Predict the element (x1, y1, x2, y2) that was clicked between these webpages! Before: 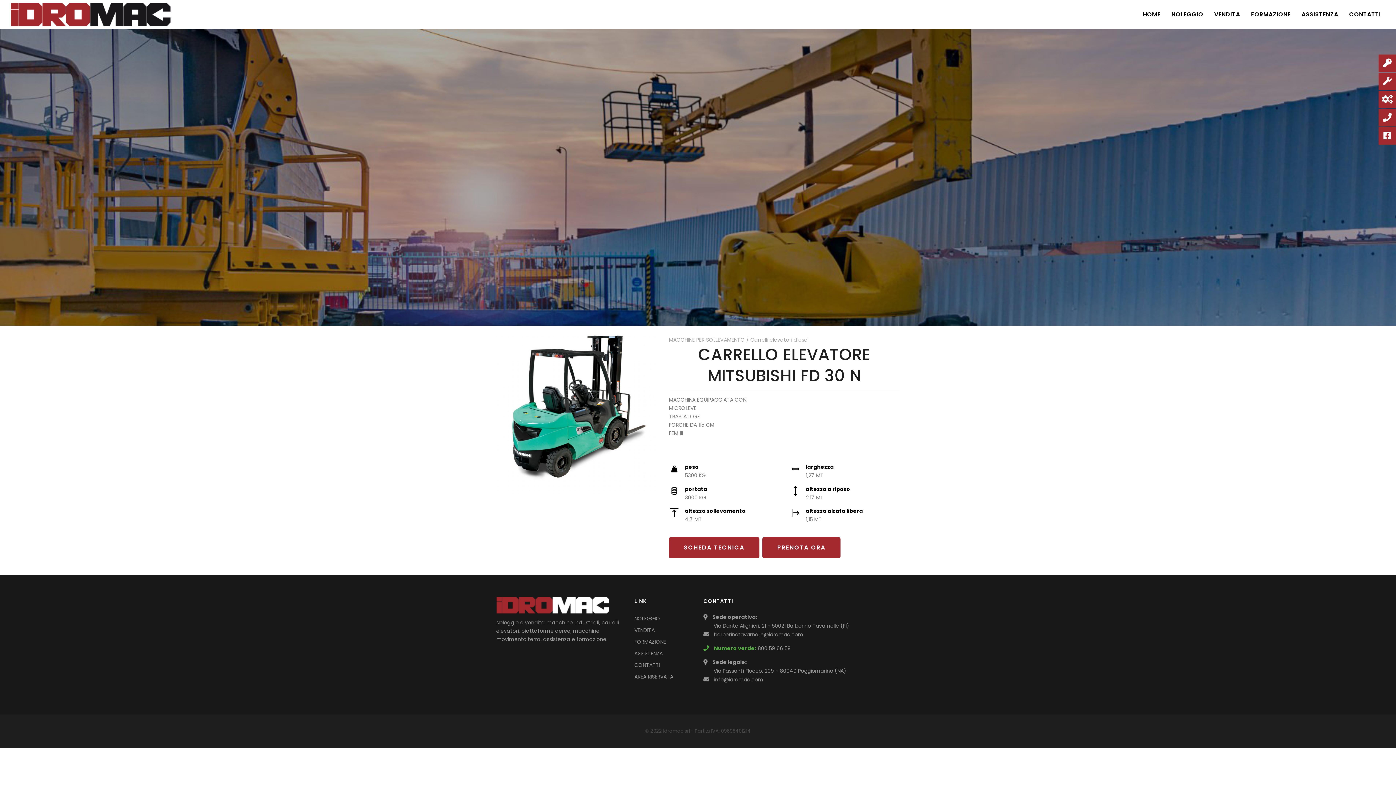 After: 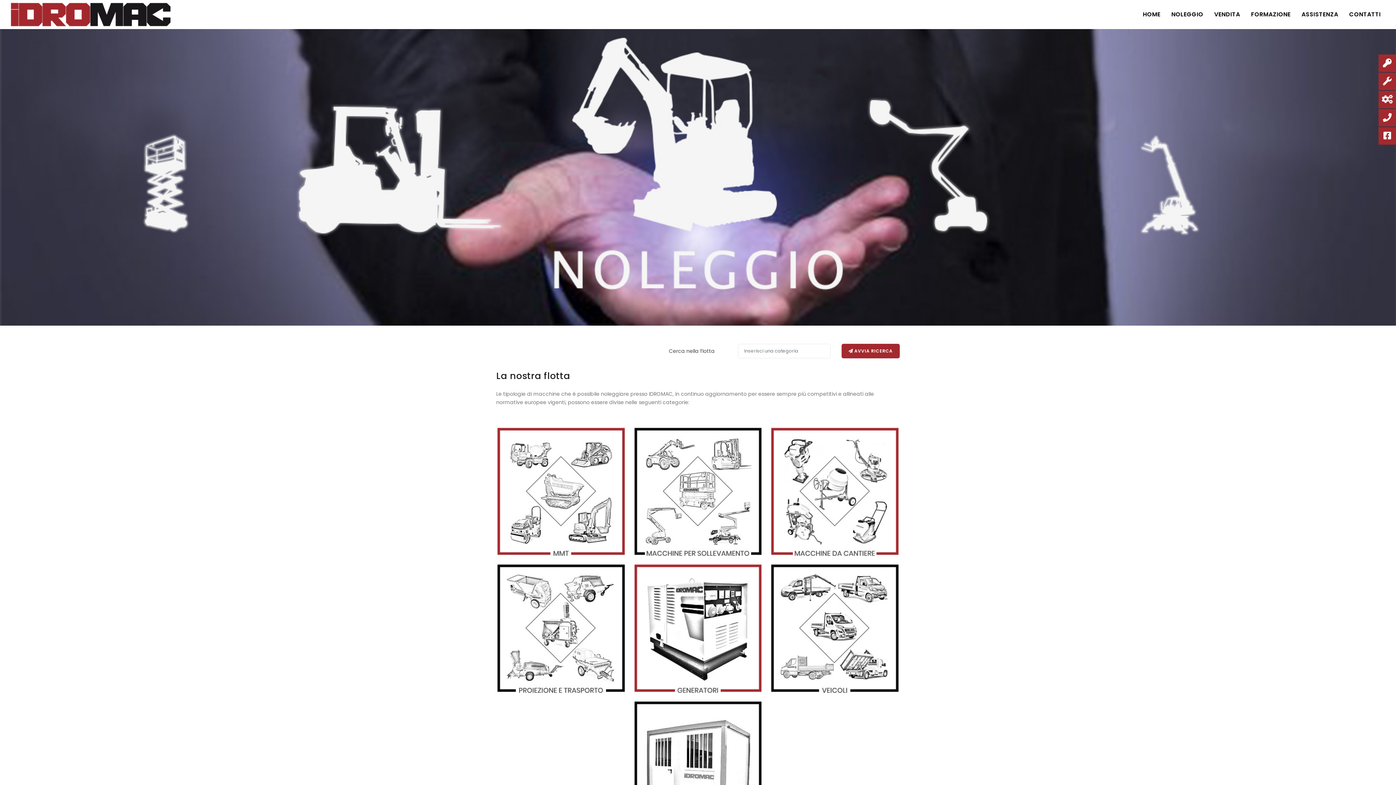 Action: bbox: (634, 615, 660, 622) label: NOLEGGIO